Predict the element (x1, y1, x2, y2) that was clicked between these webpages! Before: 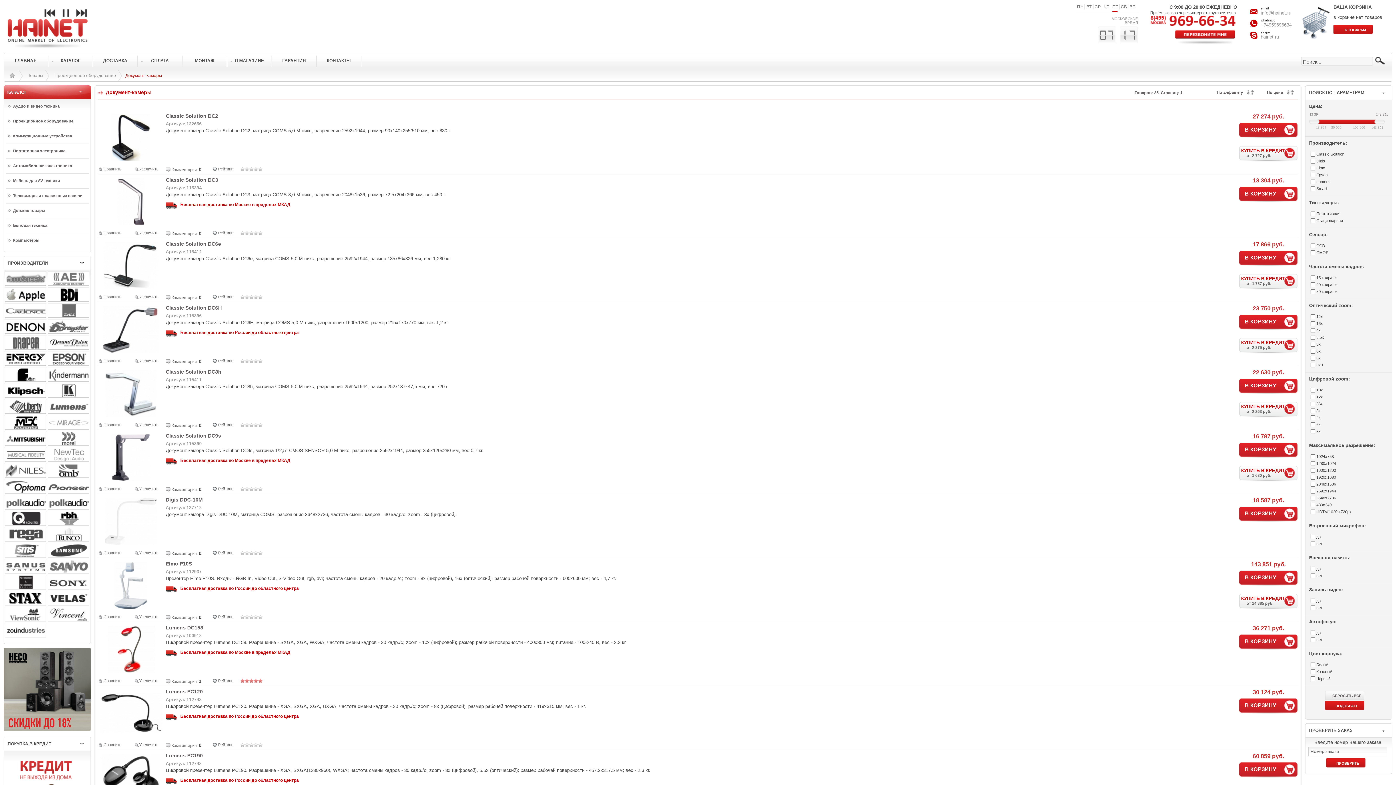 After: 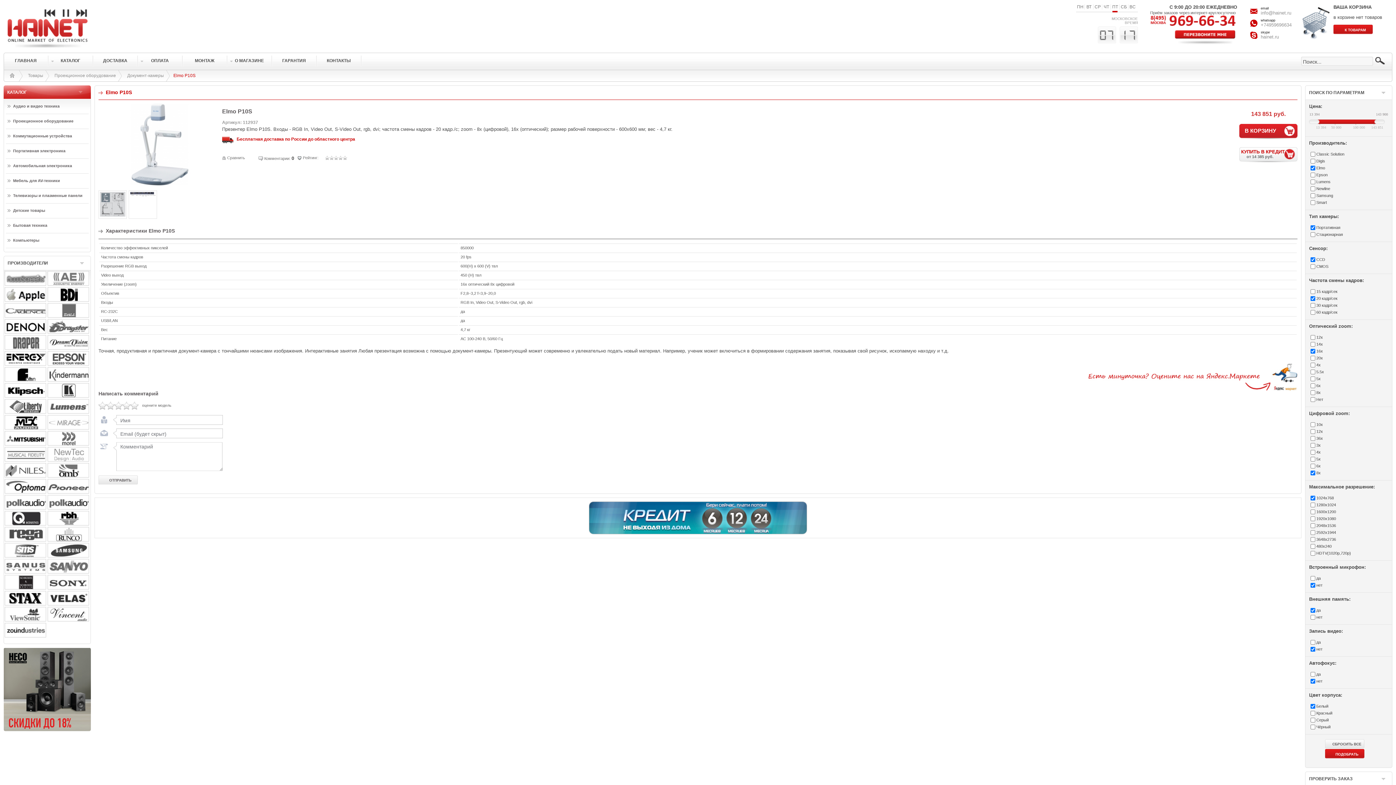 Action: label: Elmo P10S bbox: (165, 561, 192, 566)